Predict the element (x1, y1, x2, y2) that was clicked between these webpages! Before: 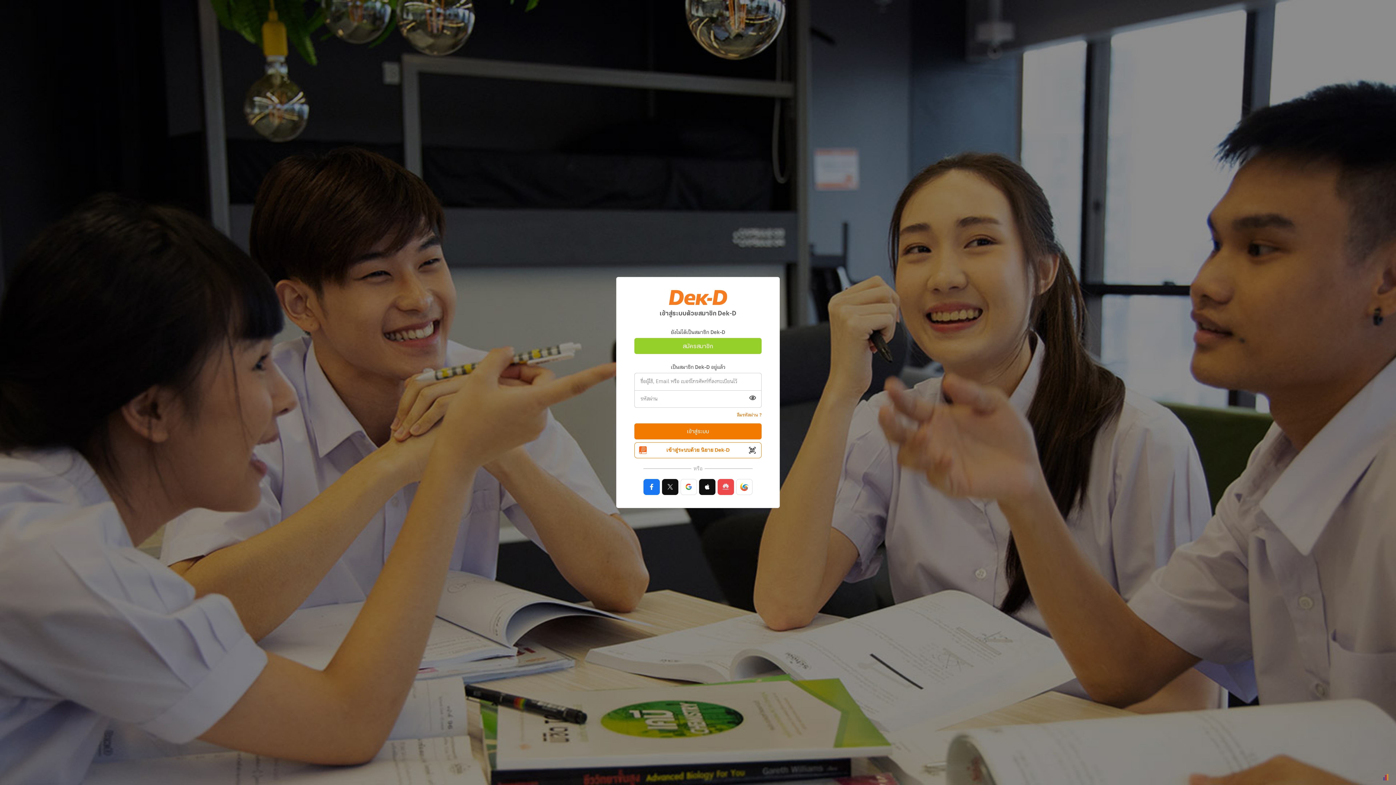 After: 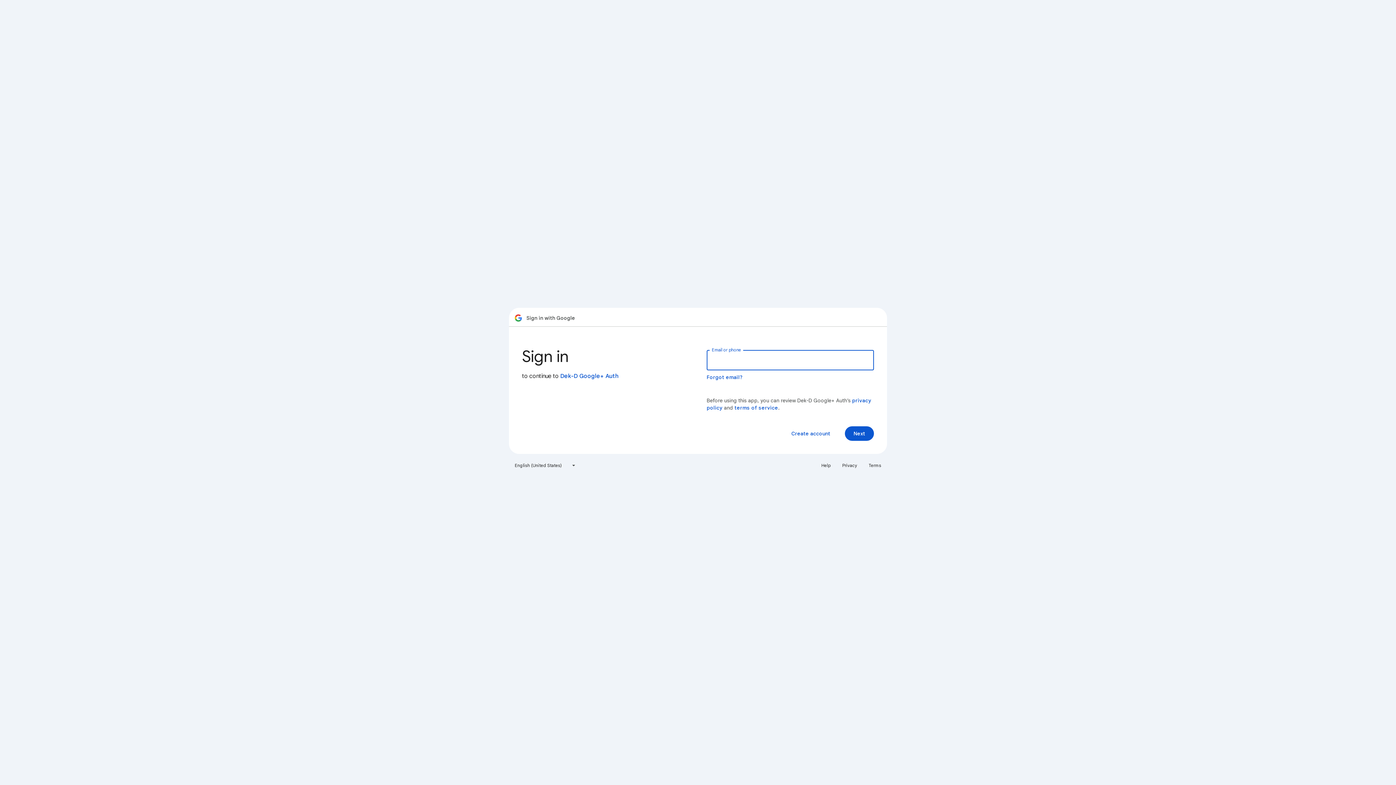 Action: bbox: (680, 479, 697, 495)